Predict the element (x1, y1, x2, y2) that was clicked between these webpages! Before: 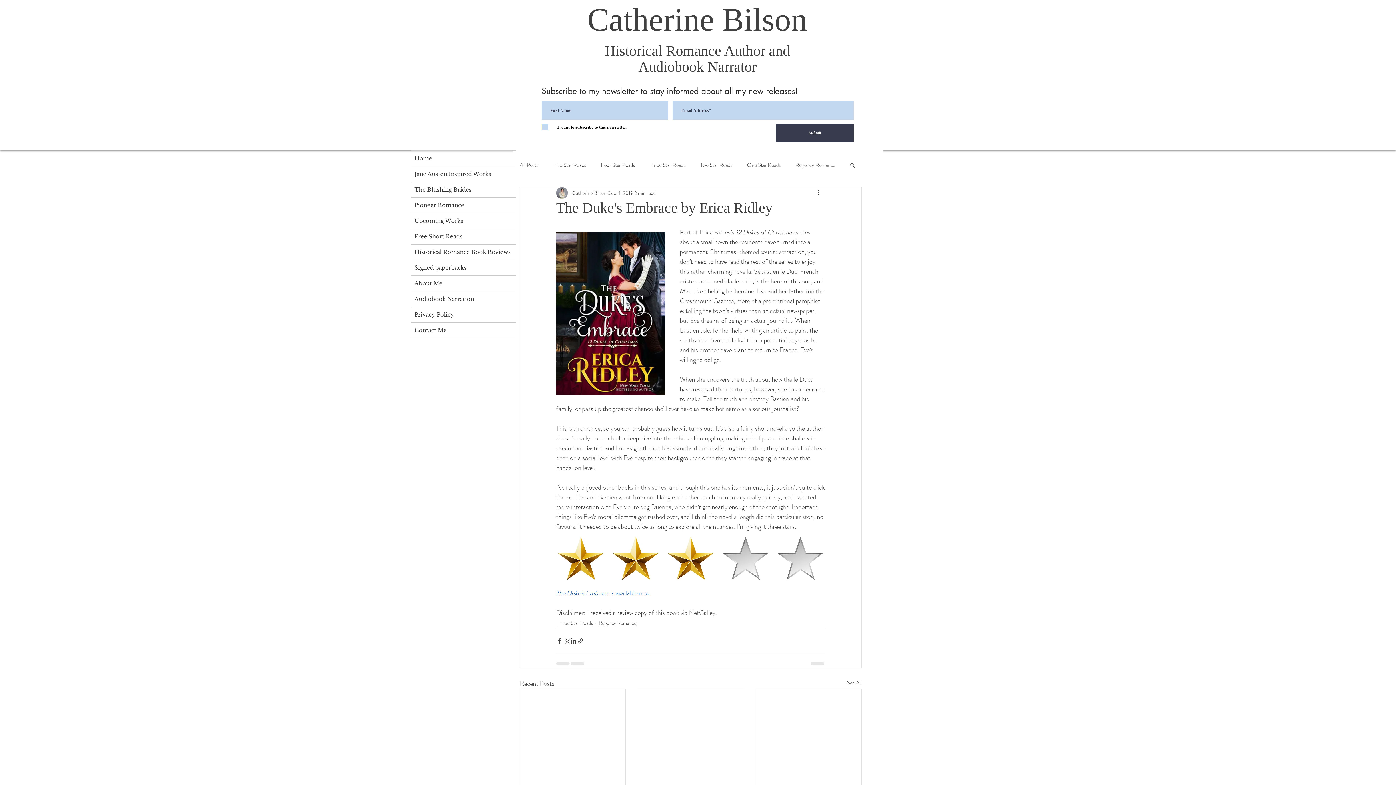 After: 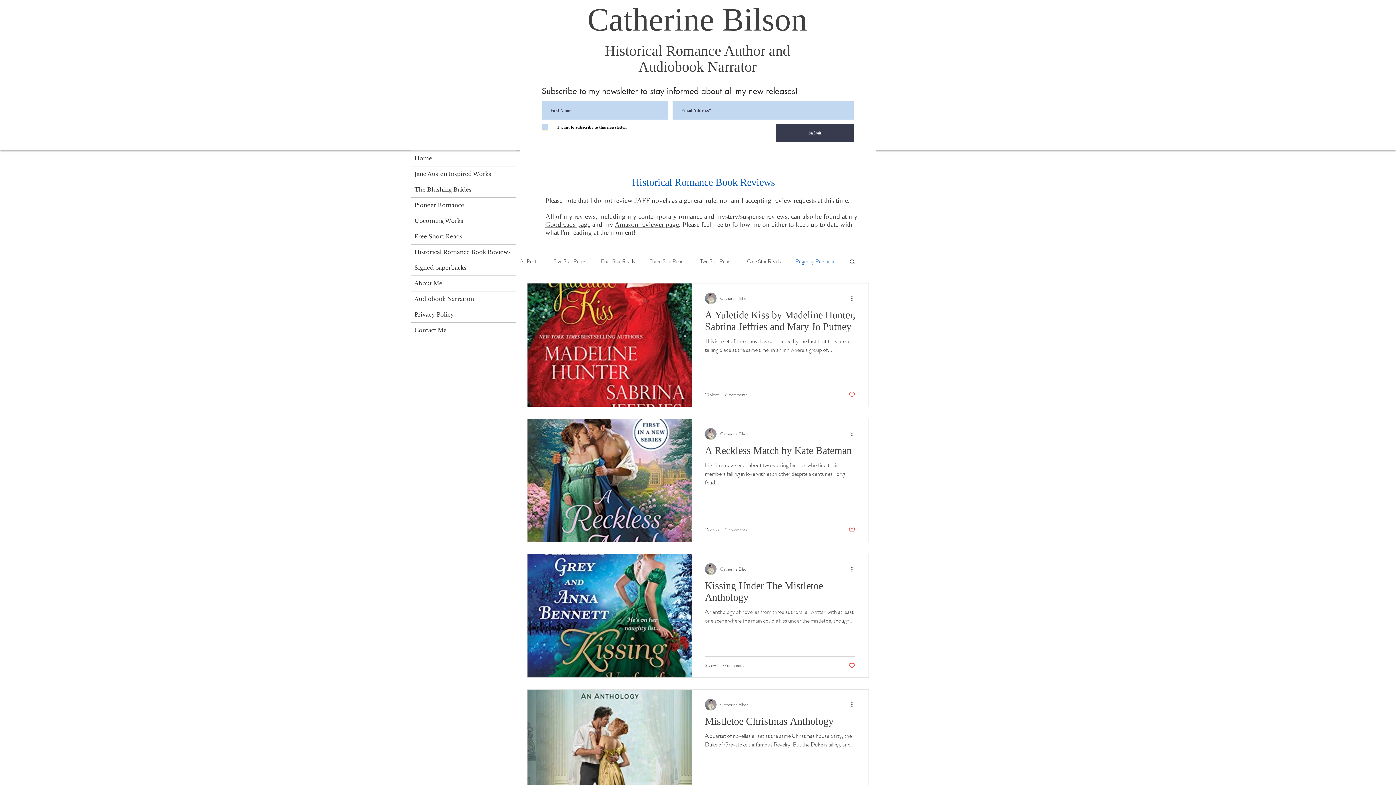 Action: bbox: (795, 161, 835, 168) label: Regency Romance